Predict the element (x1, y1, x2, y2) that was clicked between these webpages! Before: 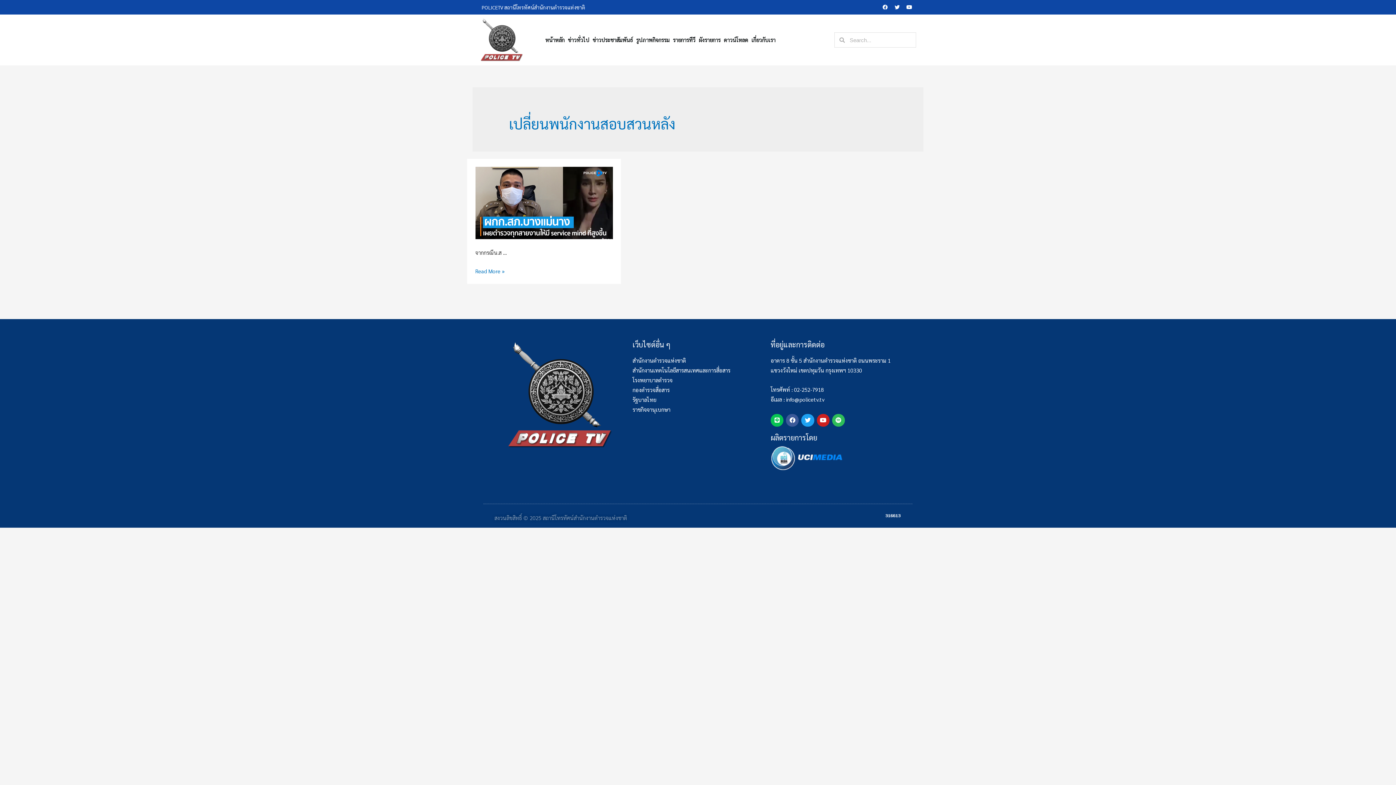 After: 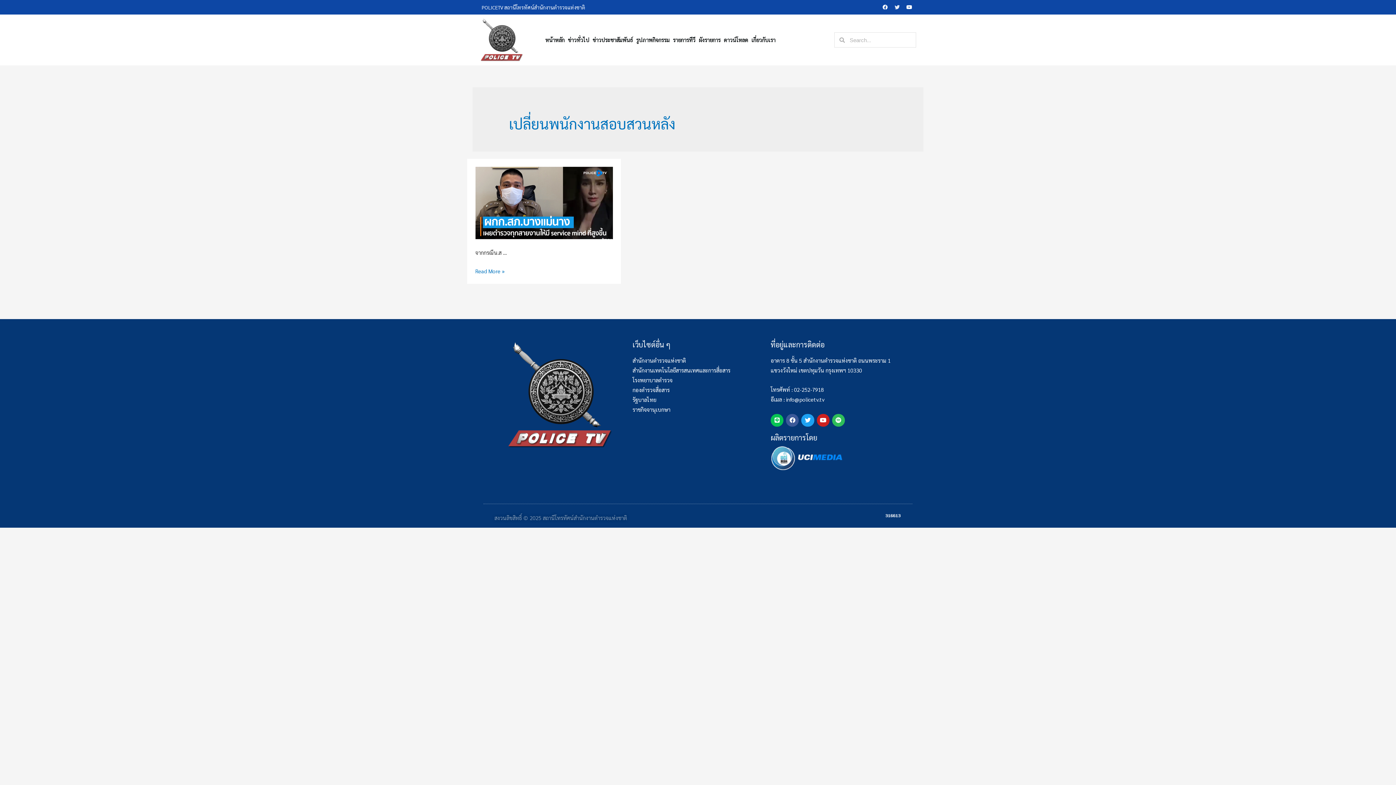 Action: bbox: (892, 2, 902, 12) label: Twitter